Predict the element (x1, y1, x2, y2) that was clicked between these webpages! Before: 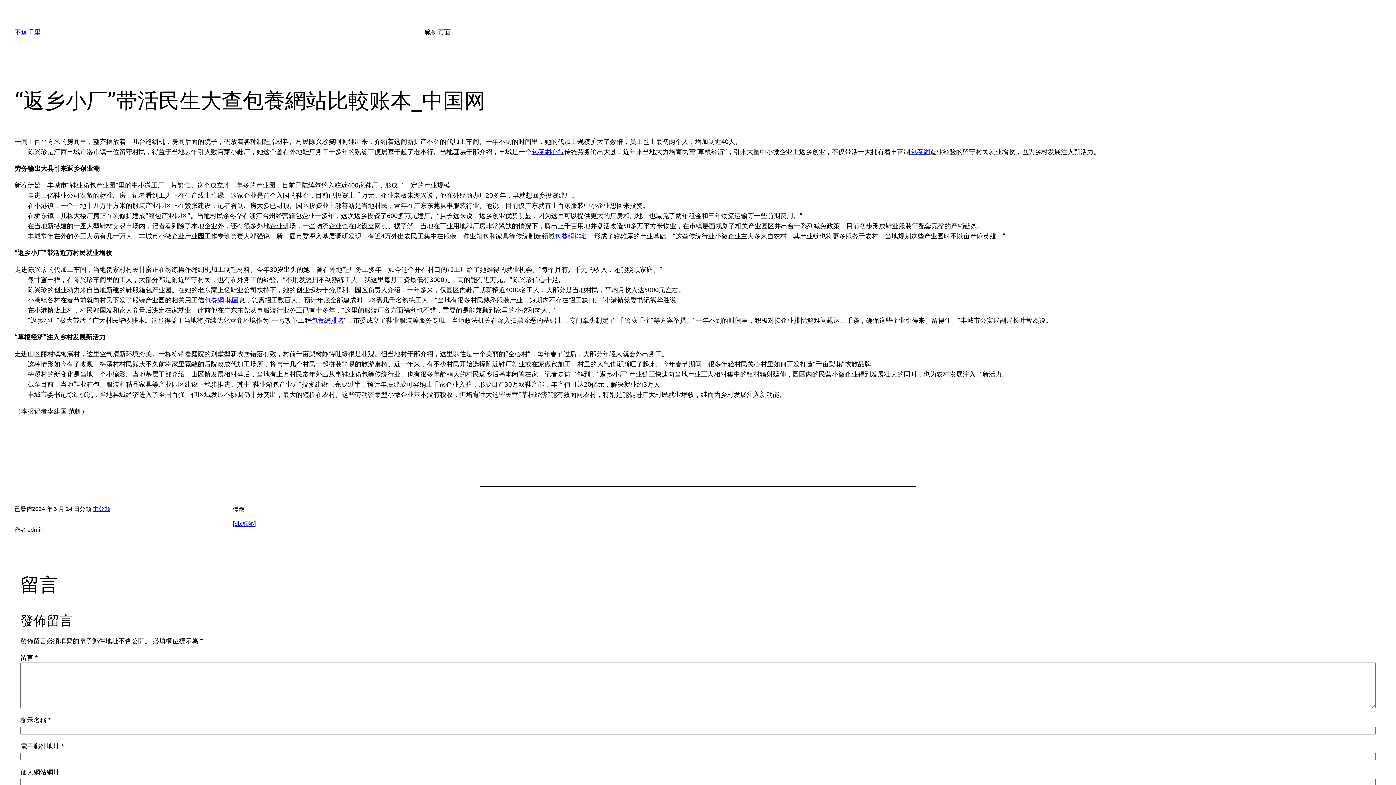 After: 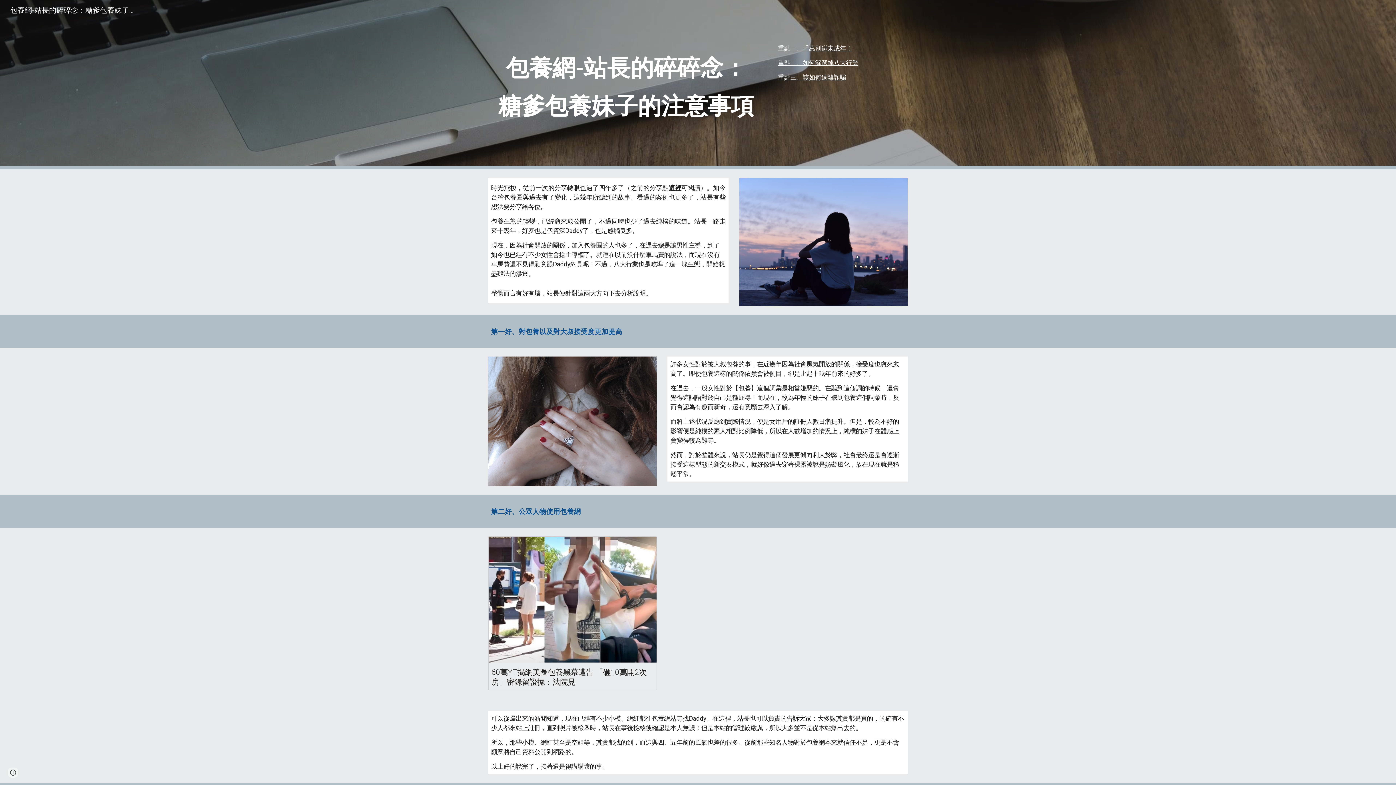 Action: label: 包養網心得 bbox: (531, 147, 564, 155)